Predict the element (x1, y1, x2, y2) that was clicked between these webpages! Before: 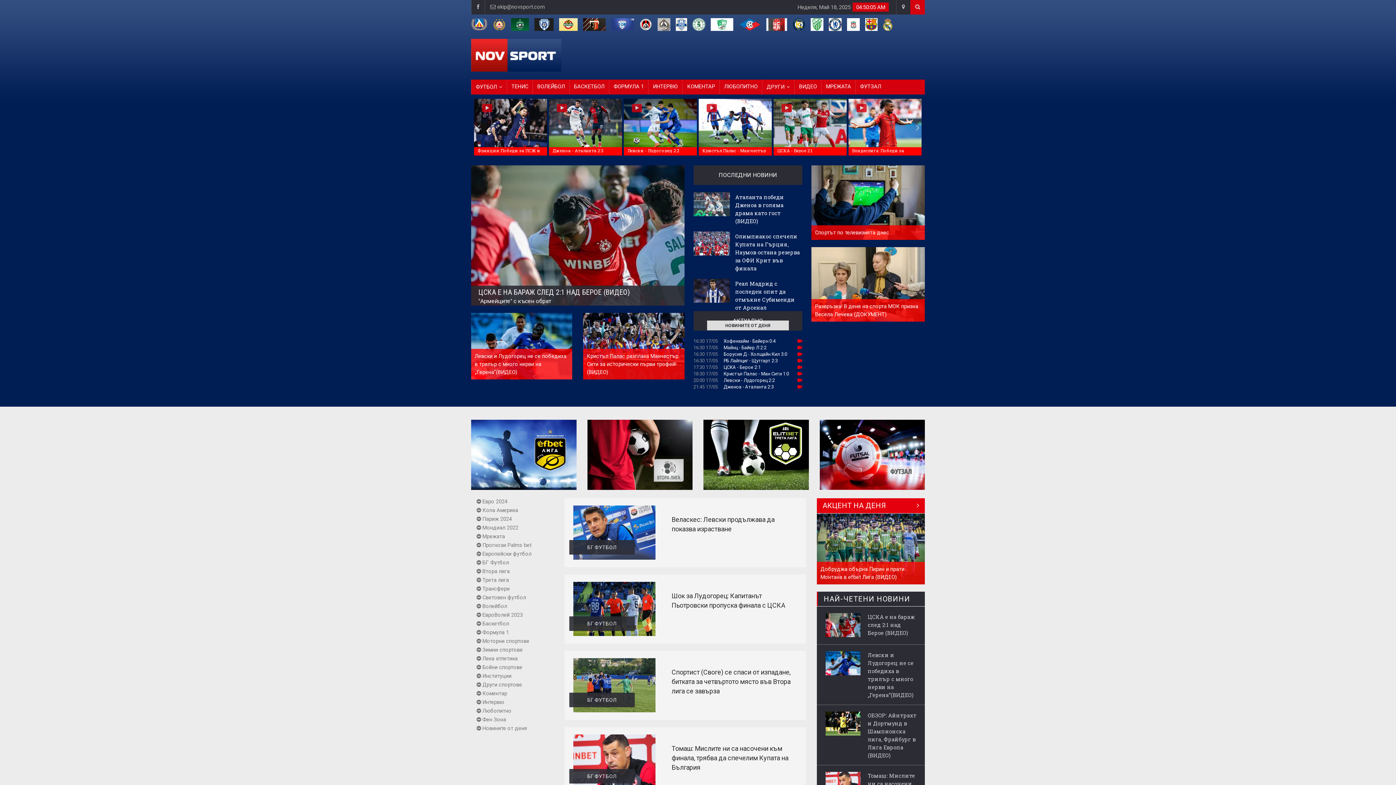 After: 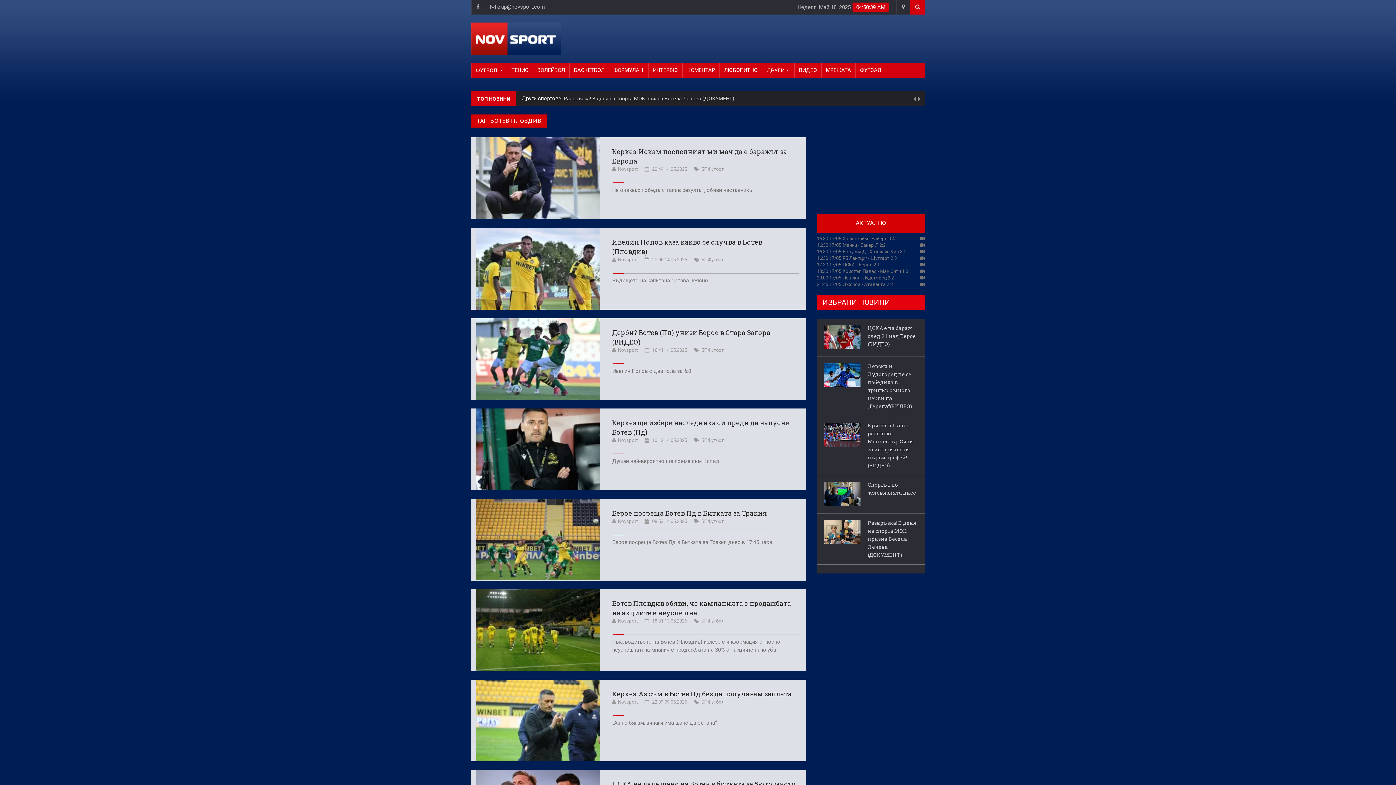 Action: bbox: (559, 15, 577, 32)